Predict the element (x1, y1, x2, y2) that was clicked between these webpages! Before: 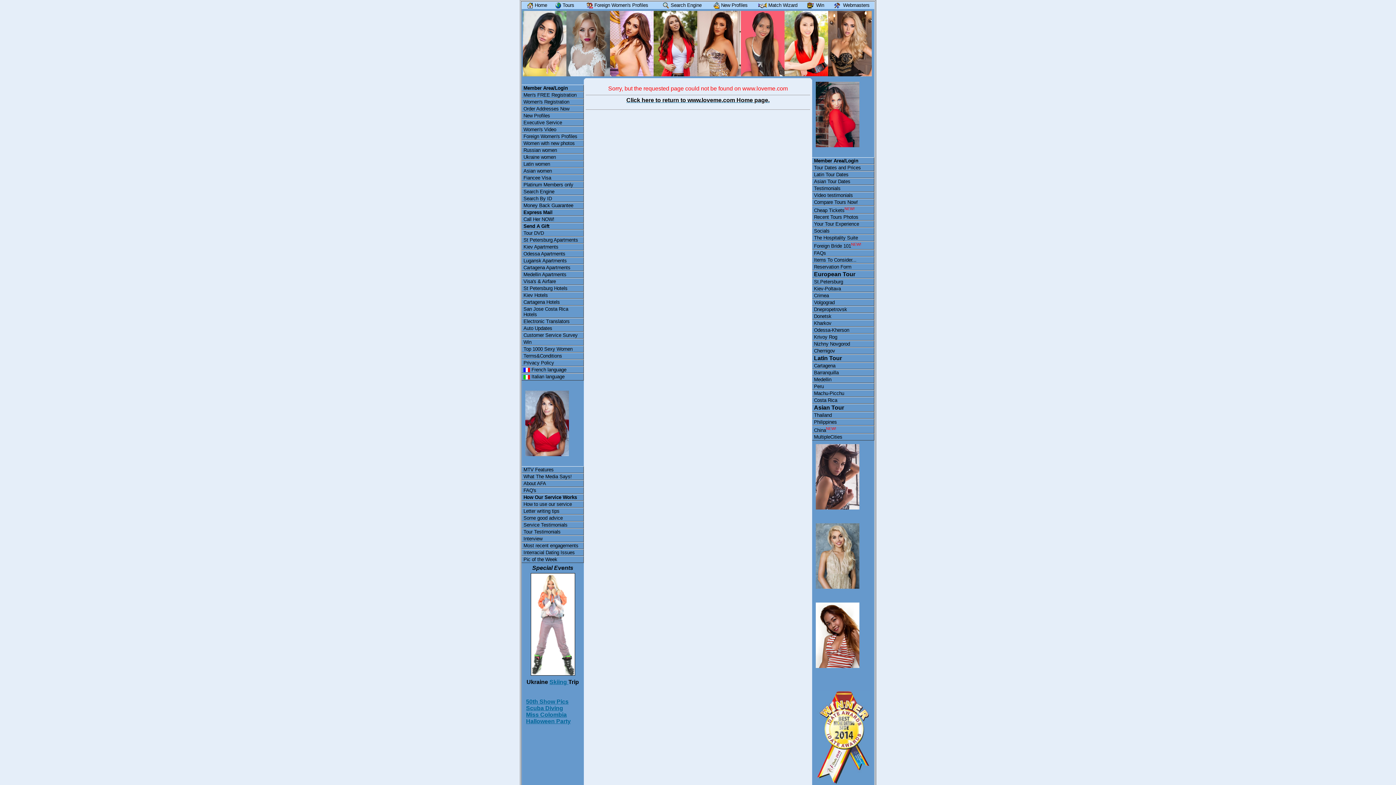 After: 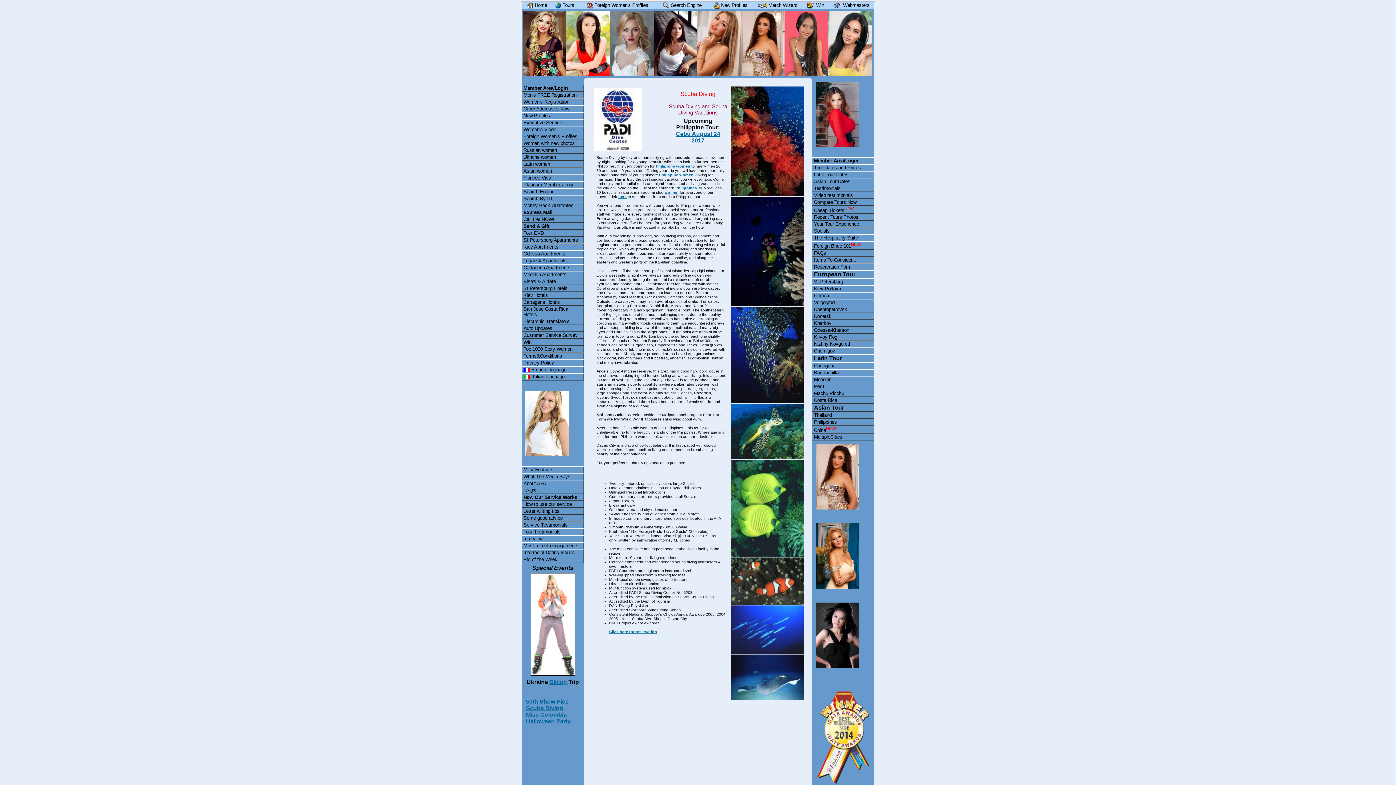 Action: label: Scuba Diving bbox: (526, 705, 563, 711)